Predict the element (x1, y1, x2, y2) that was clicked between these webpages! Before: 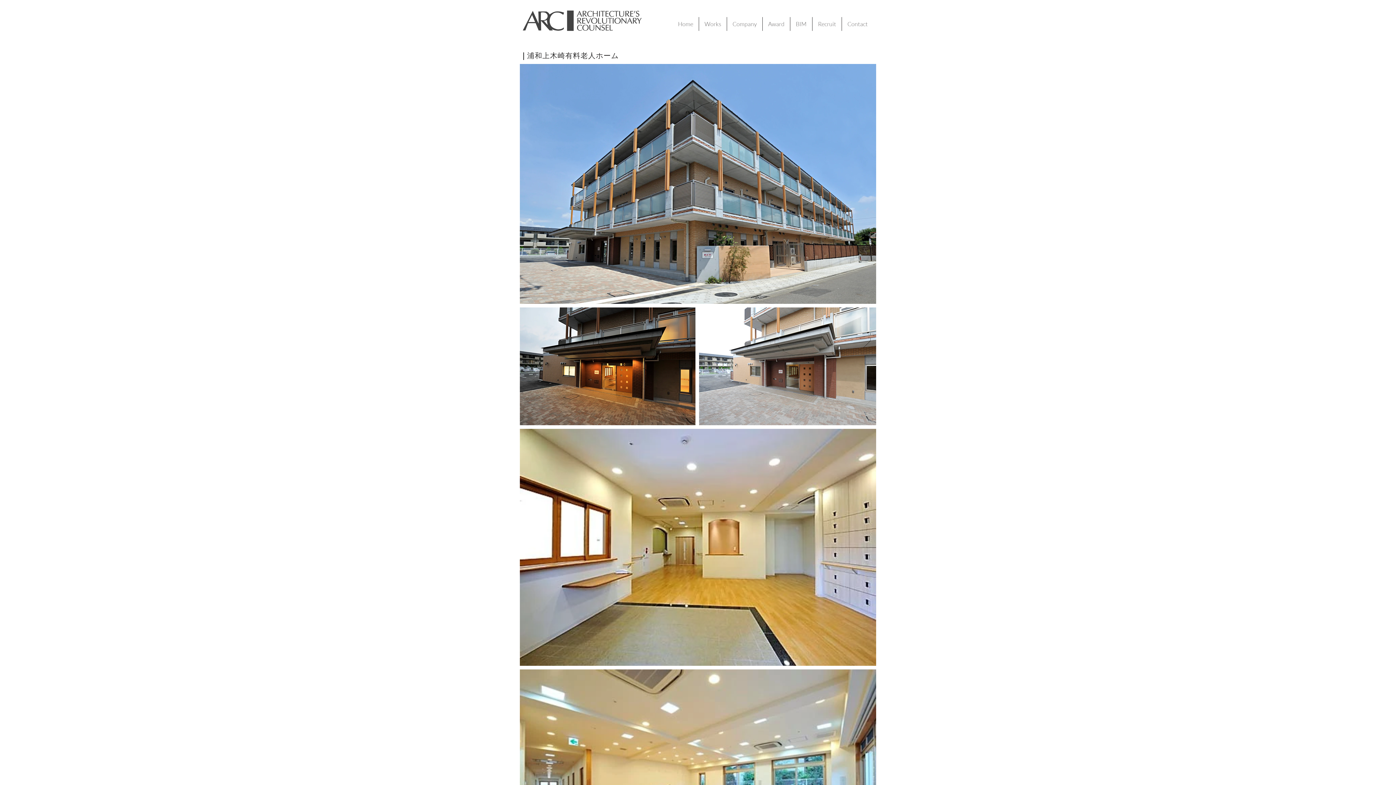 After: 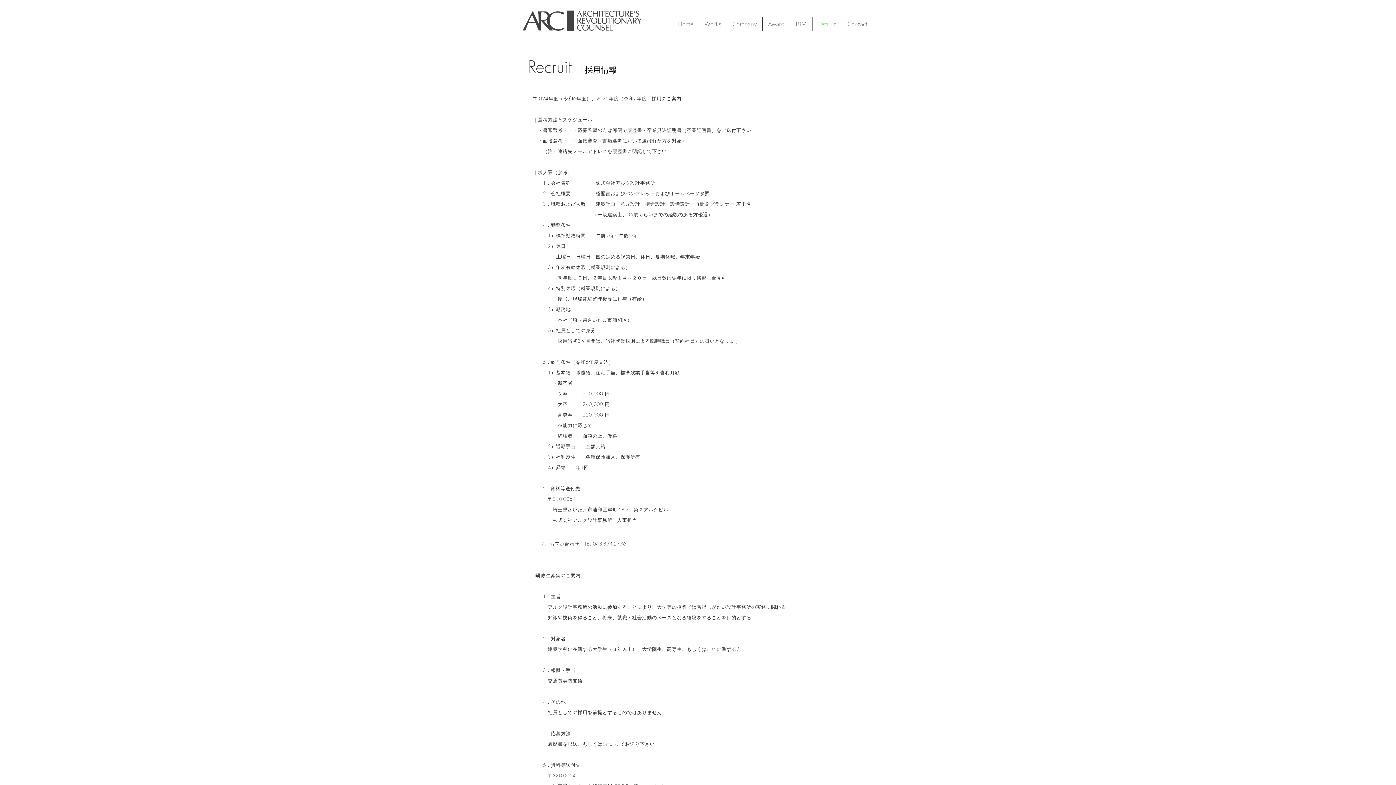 Action: bbox: (812, 17, 841, 30) label: Recruit